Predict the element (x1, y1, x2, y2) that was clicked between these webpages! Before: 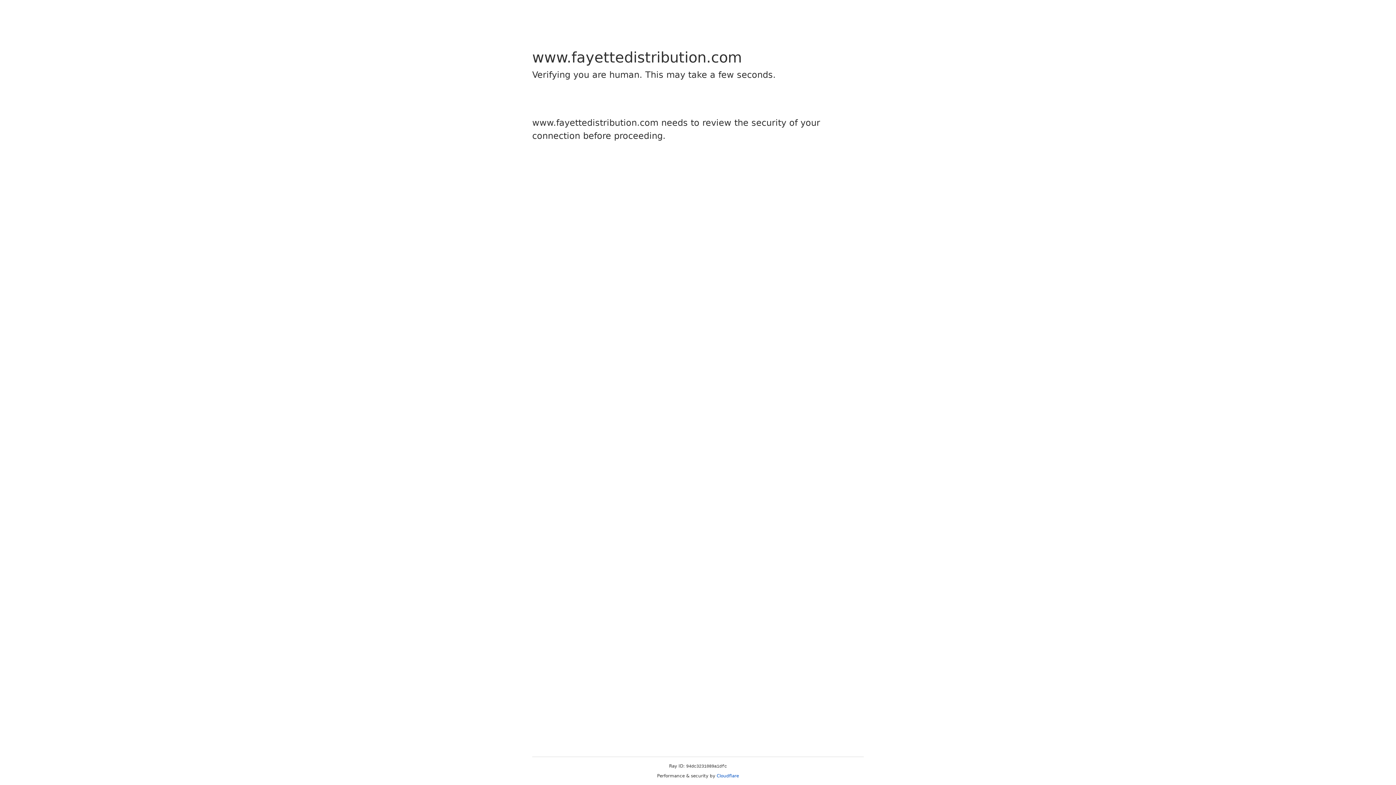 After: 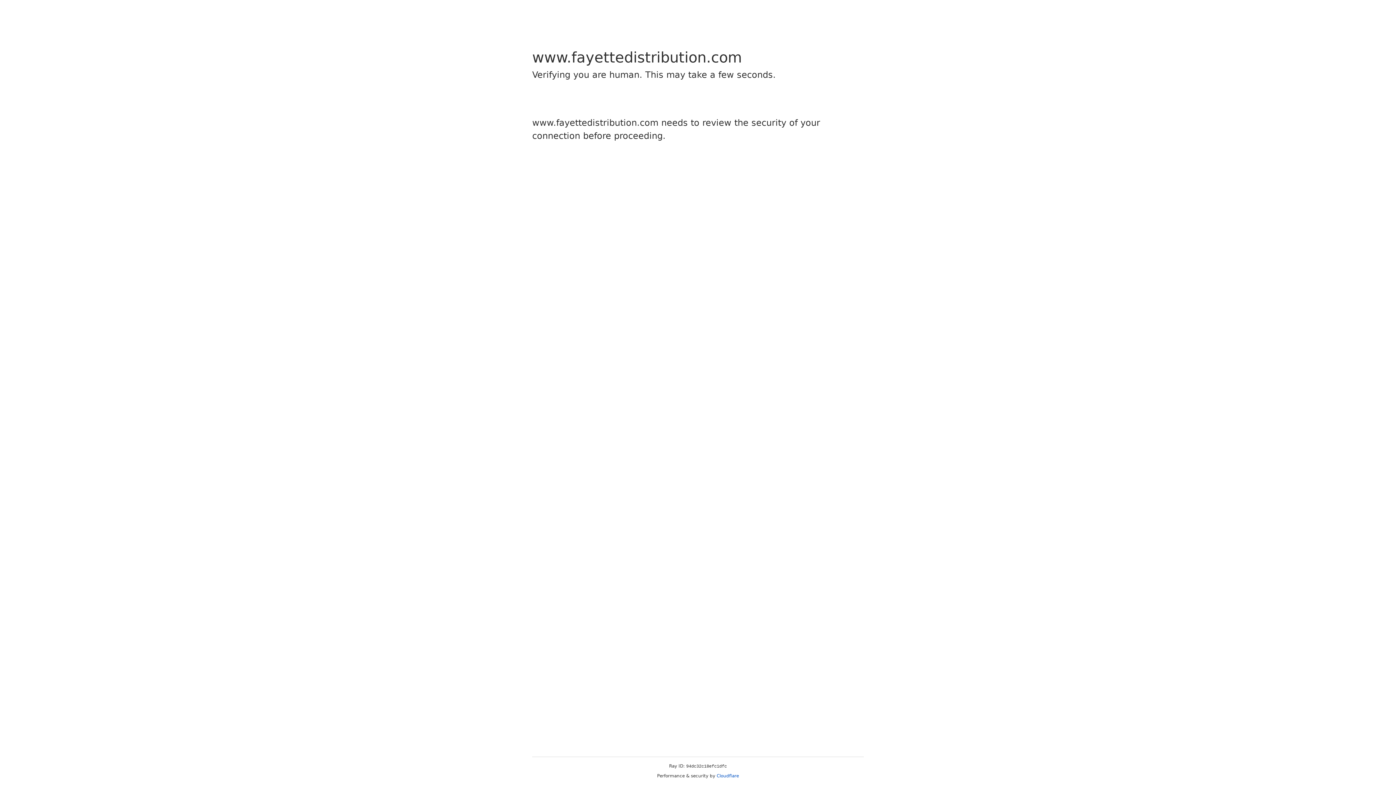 Action: label: Cloudflare bbox: (716, 773, 739, 778)